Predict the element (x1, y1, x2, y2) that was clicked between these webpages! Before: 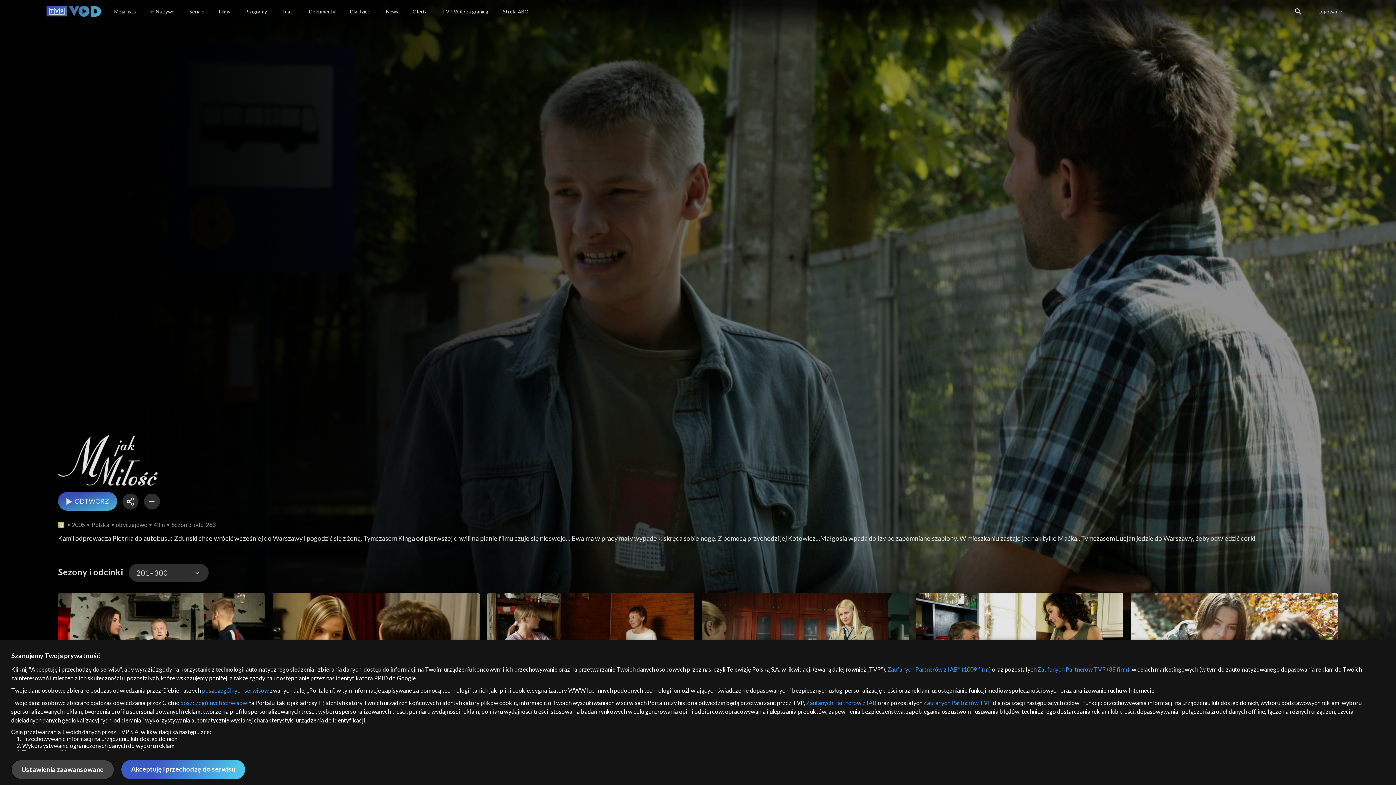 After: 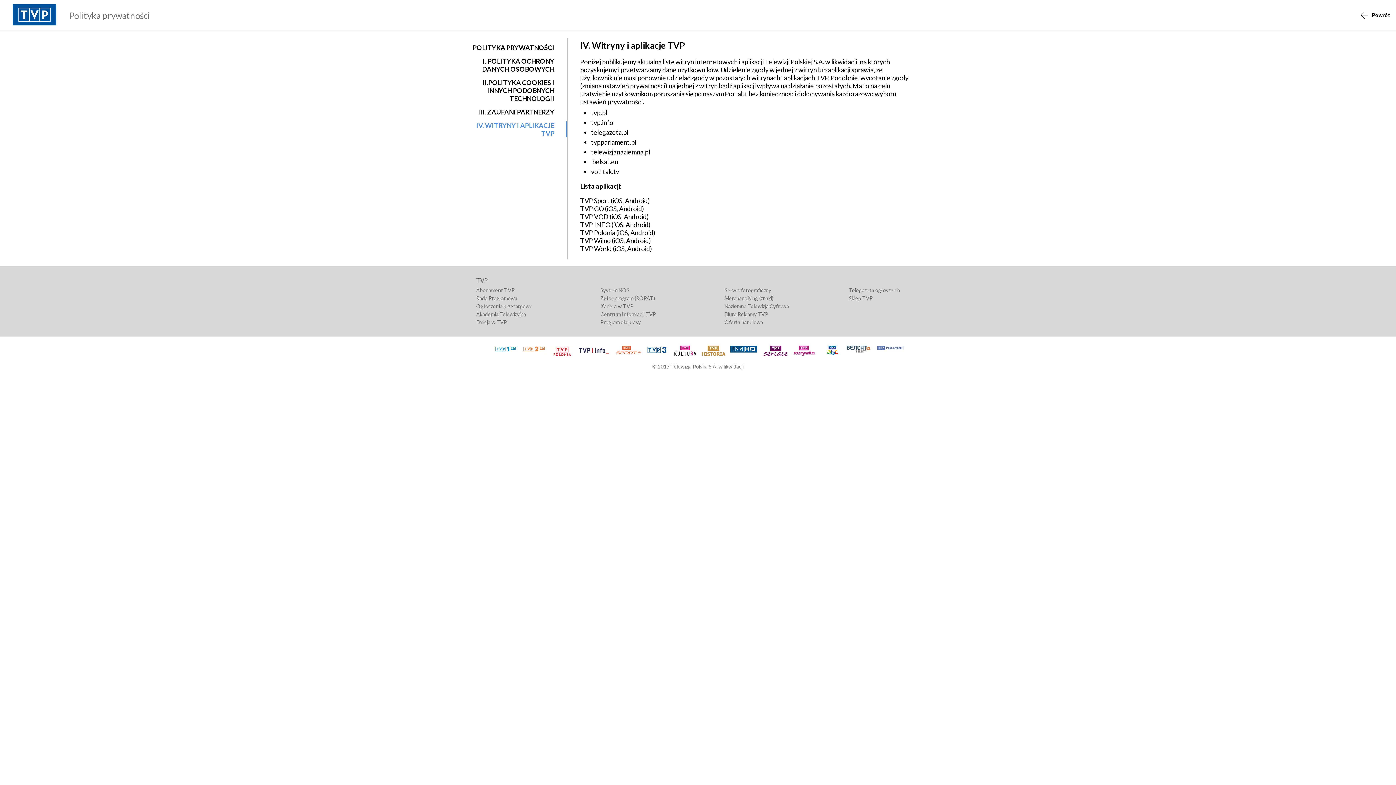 Action: bbox: (202, 687, 268, 694) label: poszczególnych serwisów